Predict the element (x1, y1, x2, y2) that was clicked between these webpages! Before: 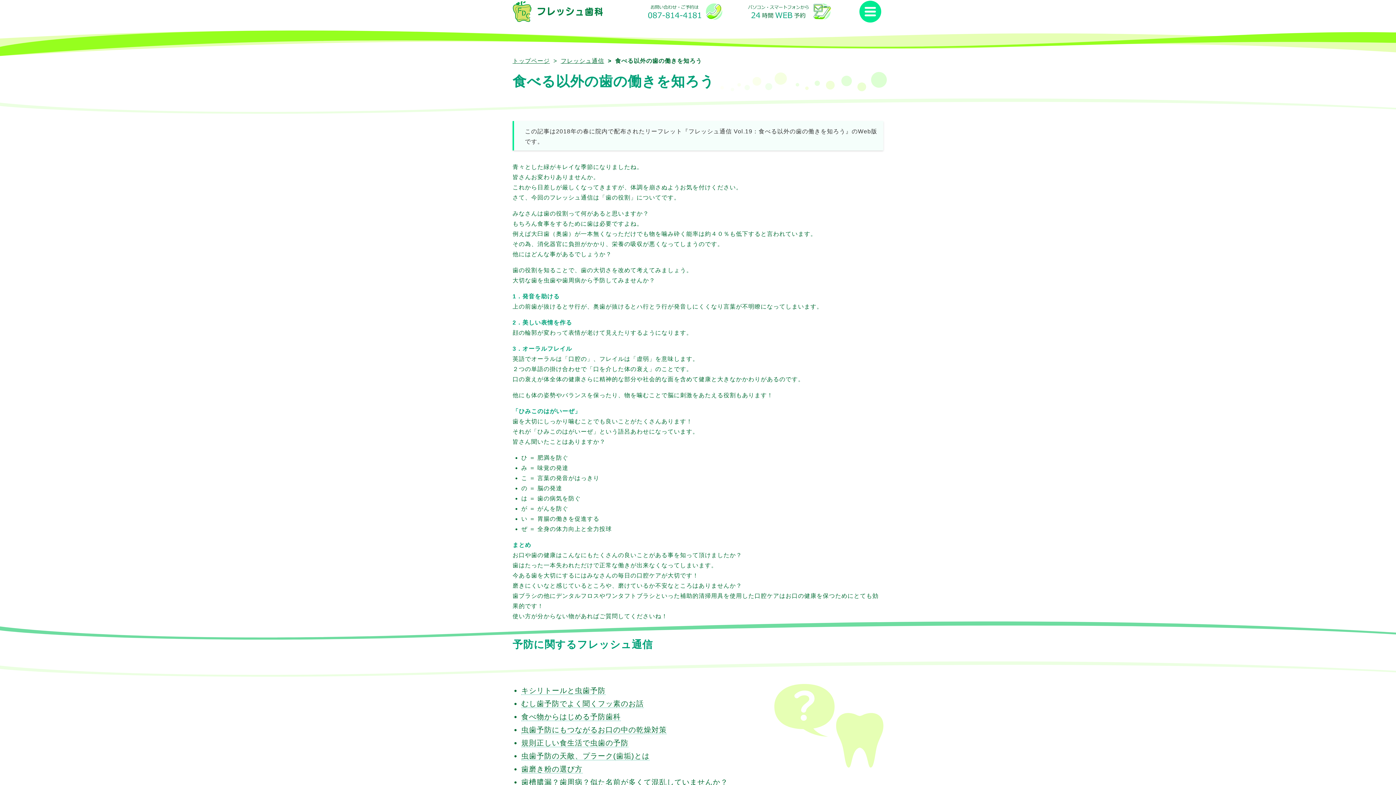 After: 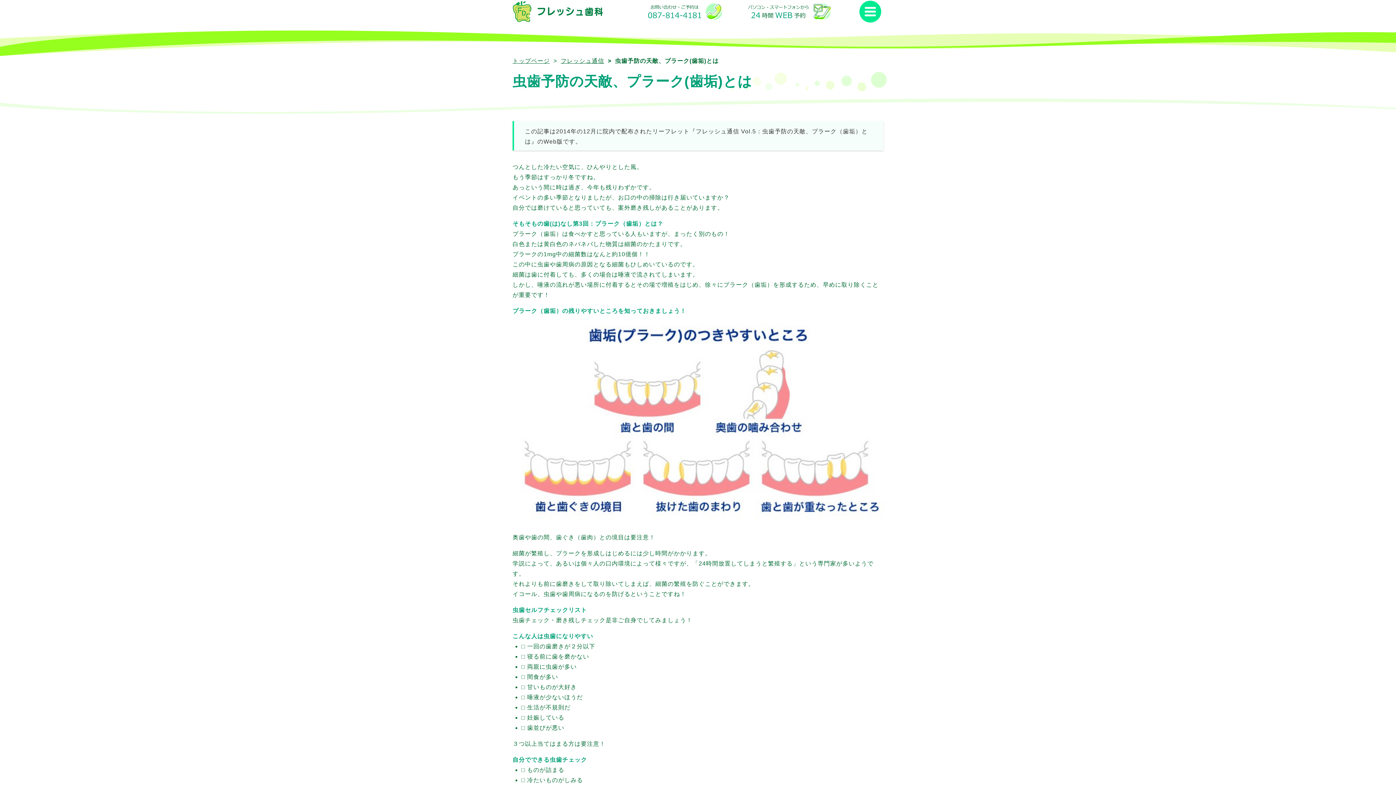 Action: bbox: (521, 752, 649, 760) label: 虫歯予防の天敵、プラーク(歯垢)とは